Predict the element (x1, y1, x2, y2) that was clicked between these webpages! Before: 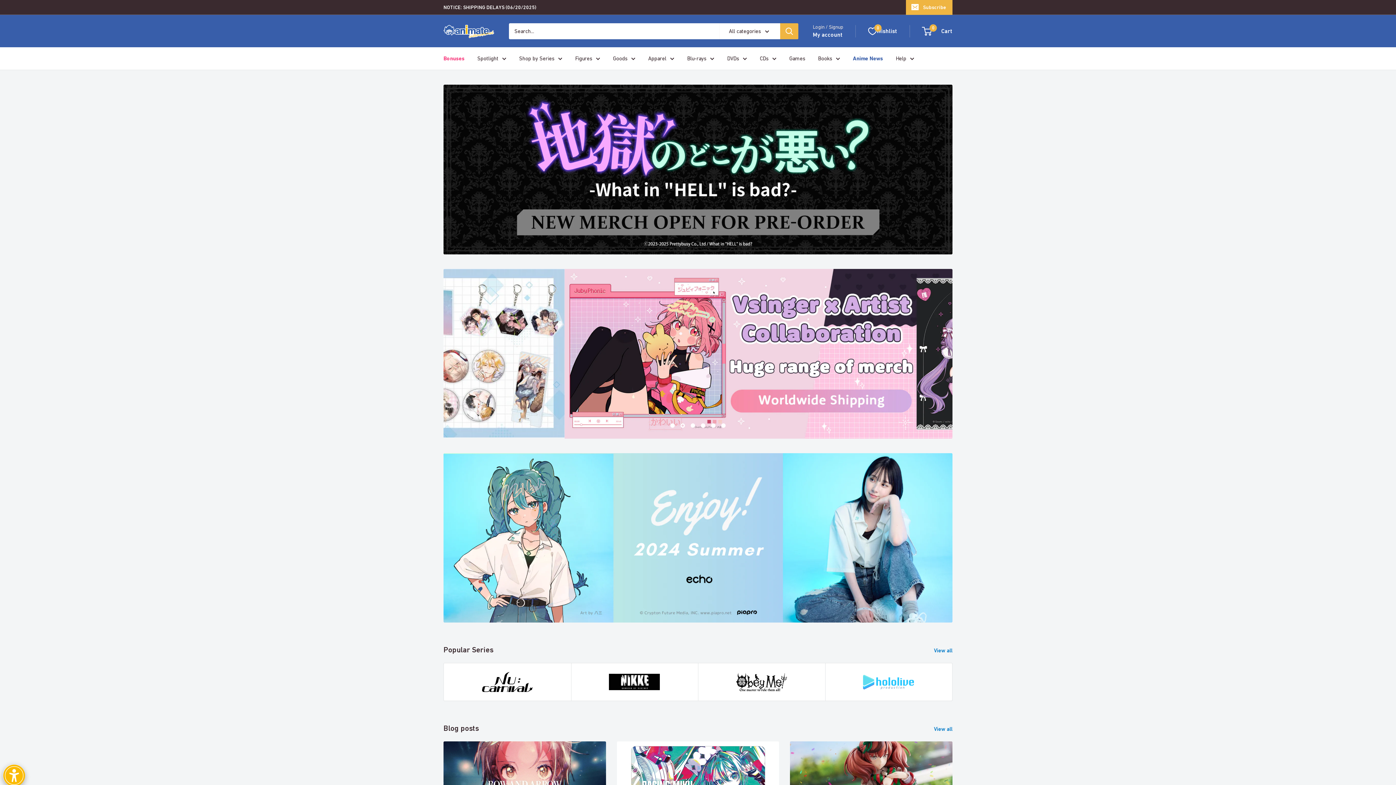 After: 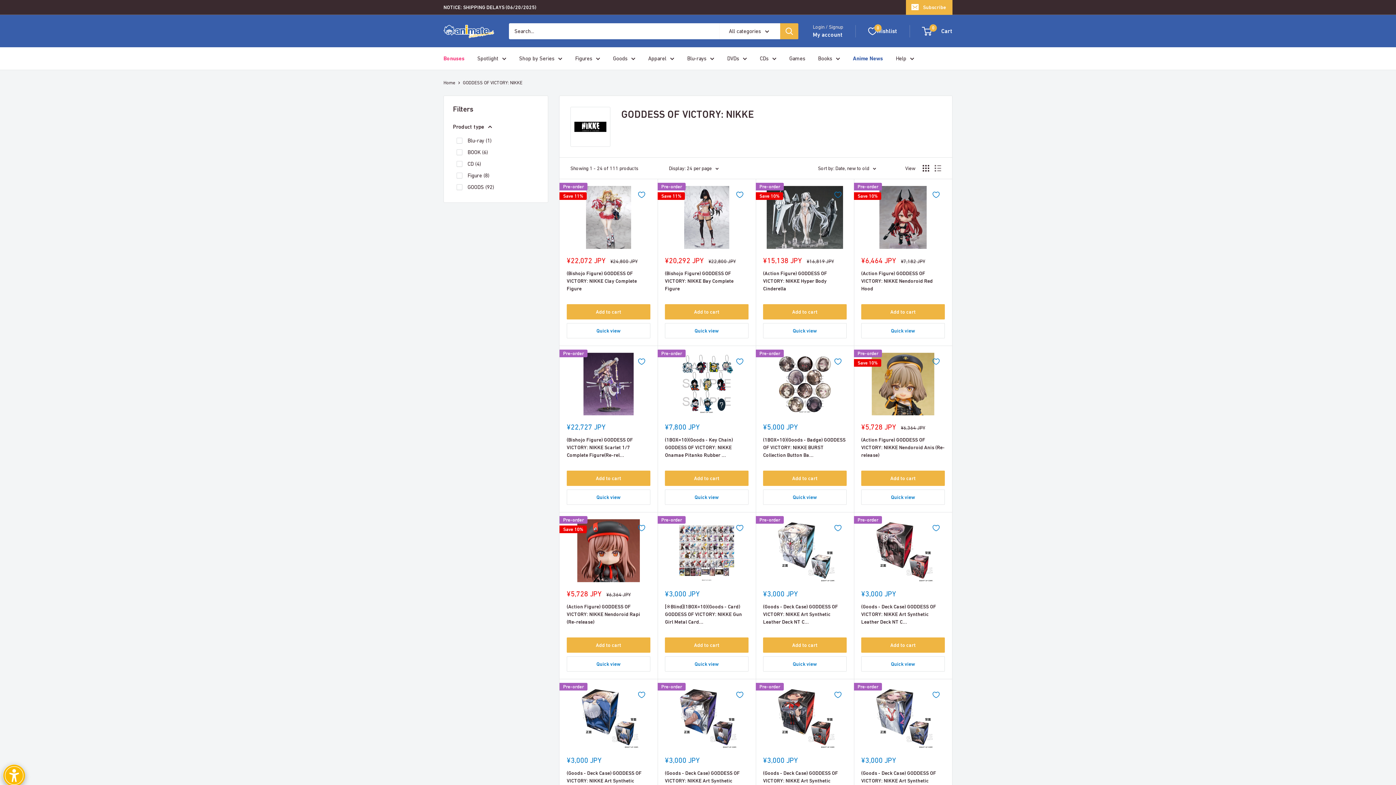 Action: bbox: (571, 663, 698, 701)